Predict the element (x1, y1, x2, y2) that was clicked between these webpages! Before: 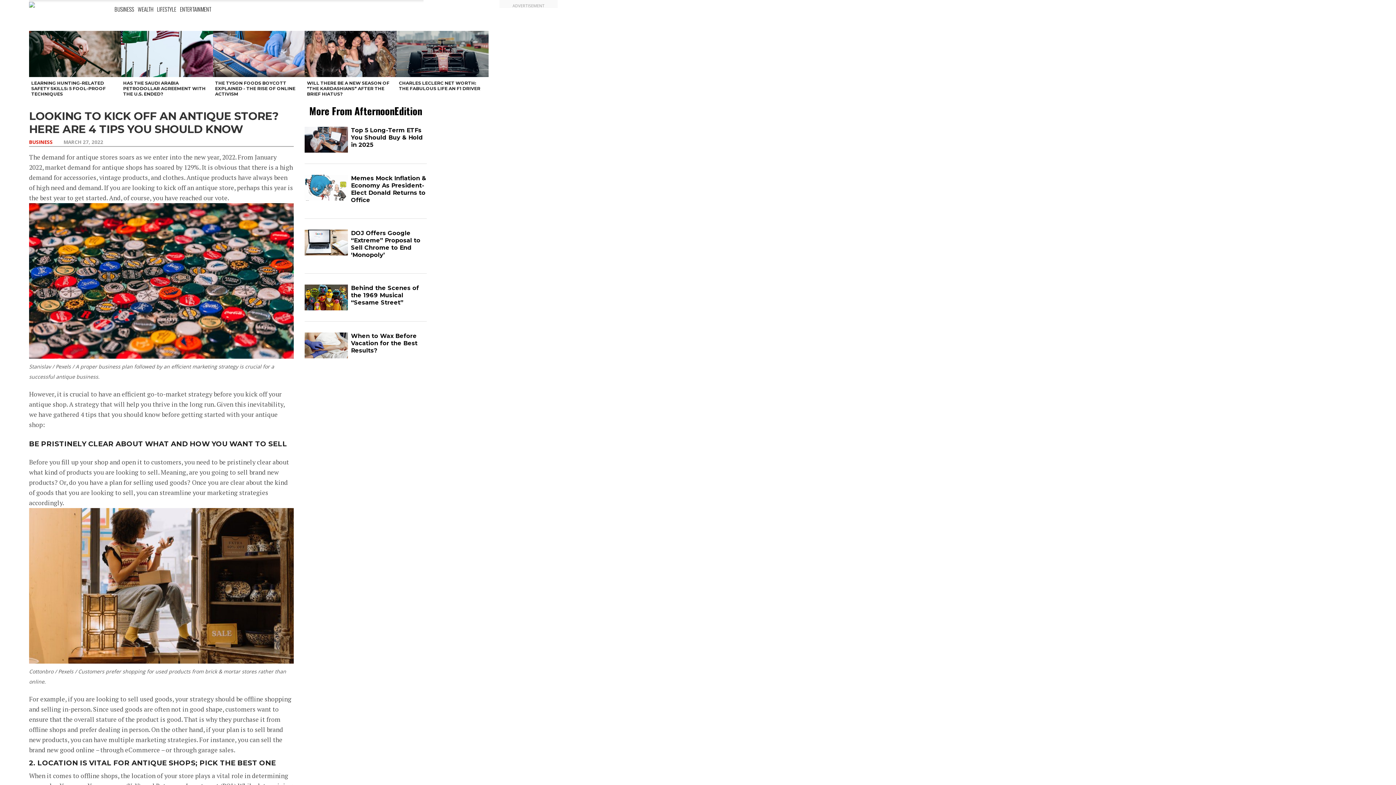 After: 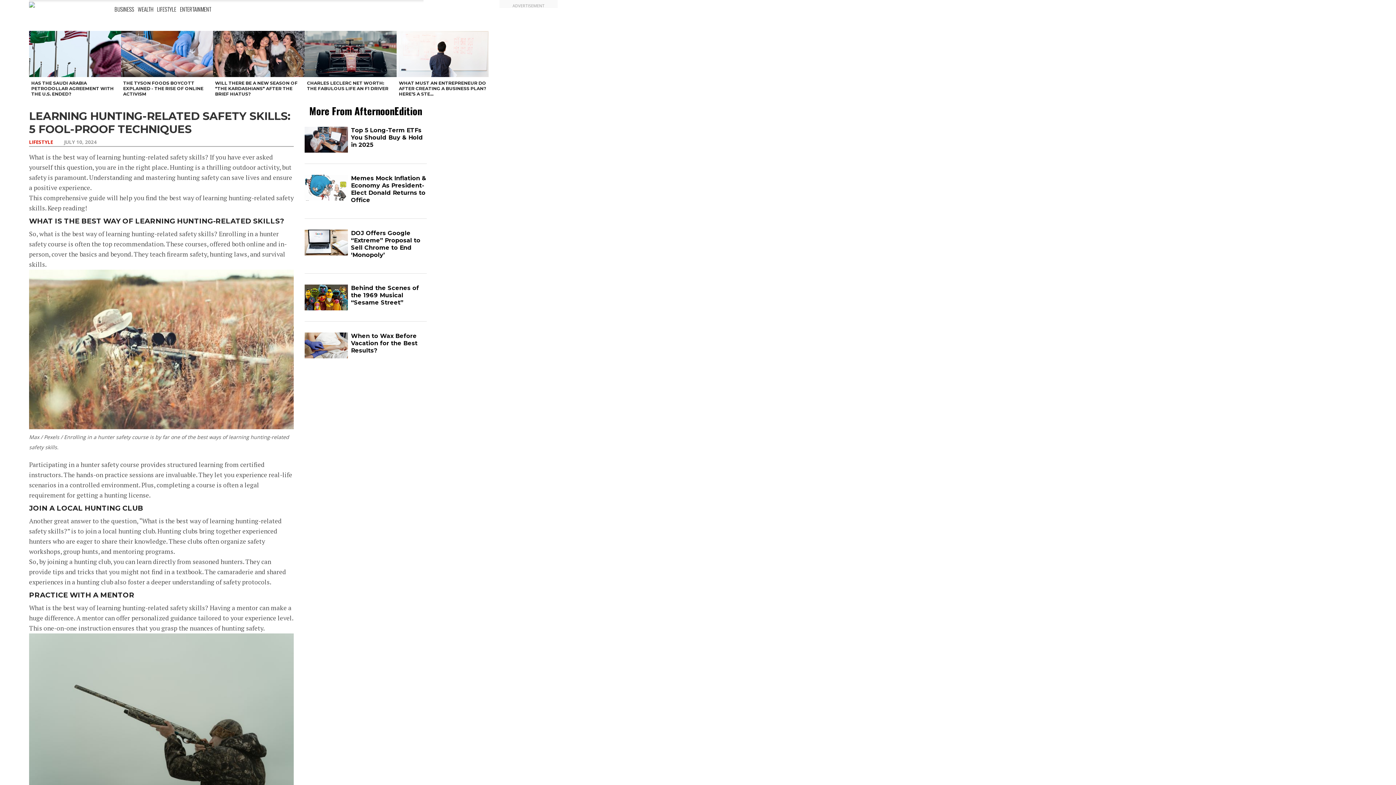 Action: label: LEARNING HUNTING-RELATED SAFETY SKILLS: 5 FOOL-PROOF TECHNIQUES bbox: (29, 30, 121, 77)